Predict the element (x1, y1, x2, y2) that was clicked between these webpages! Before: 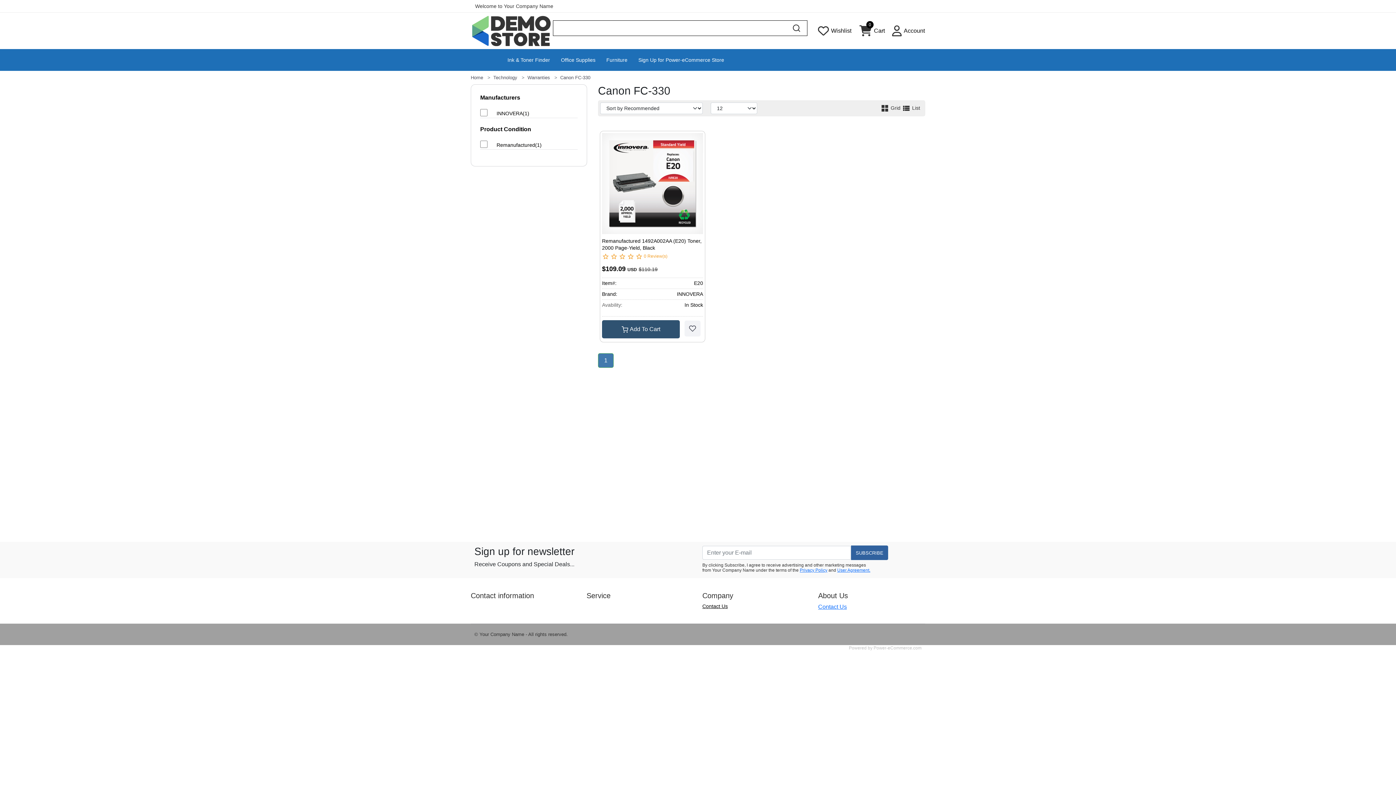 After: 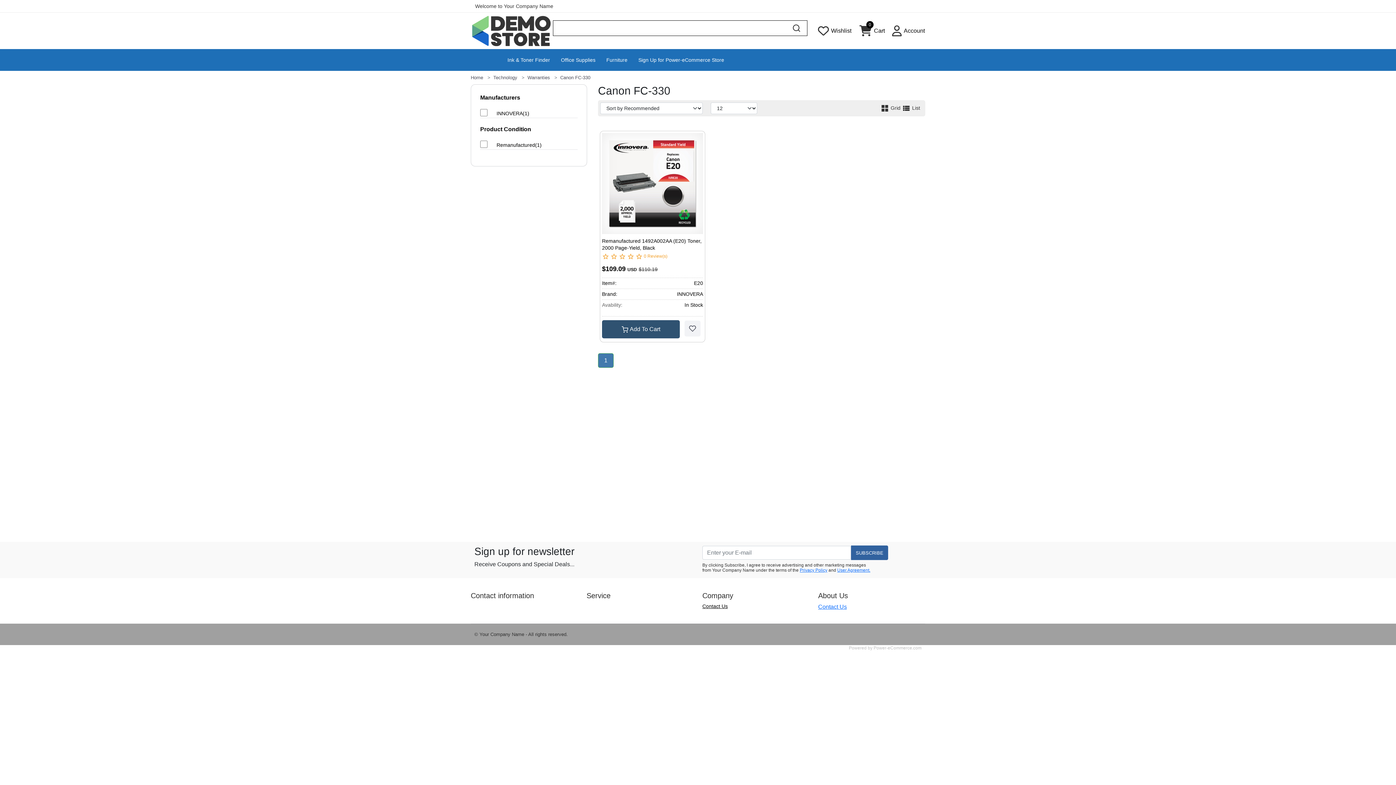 Action: bbox: (598, 353, 613, 367) label: 1